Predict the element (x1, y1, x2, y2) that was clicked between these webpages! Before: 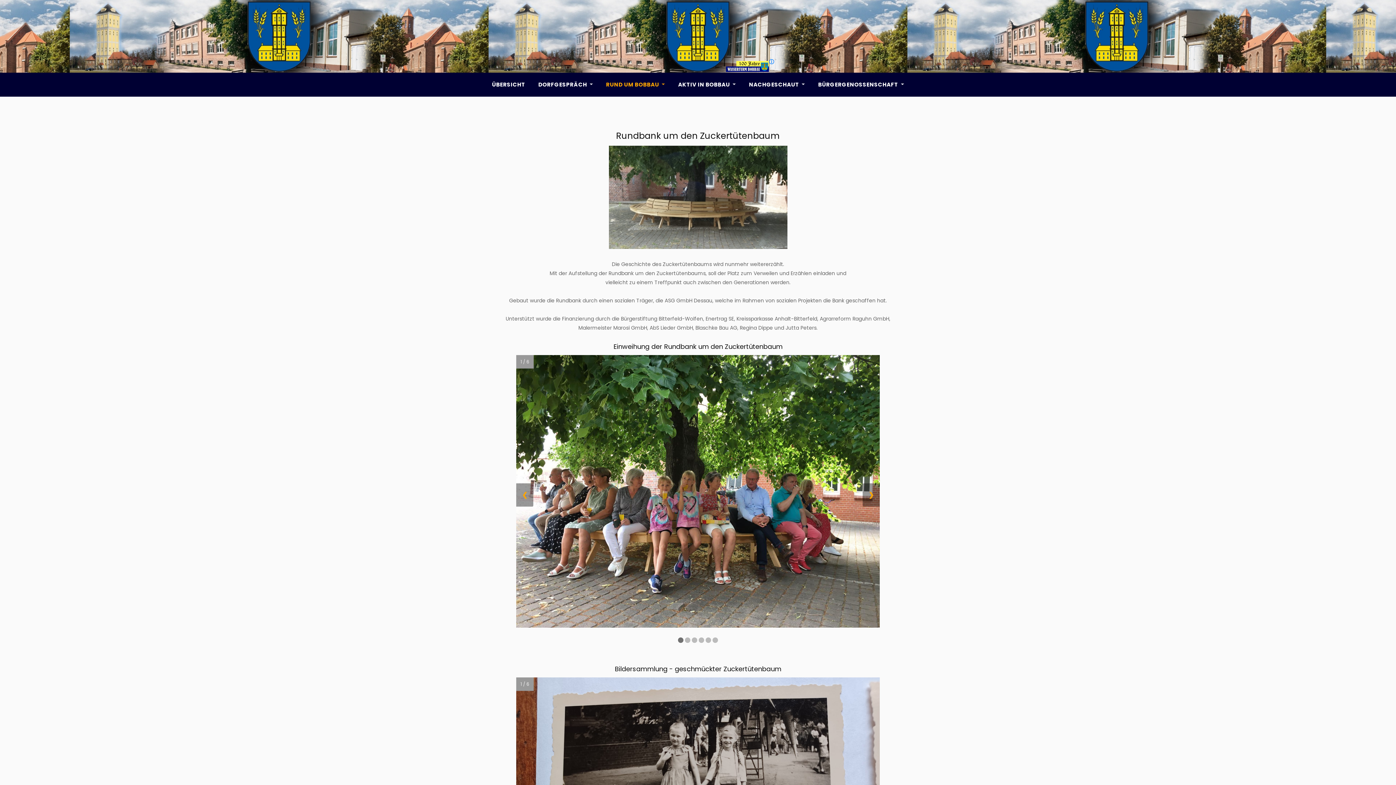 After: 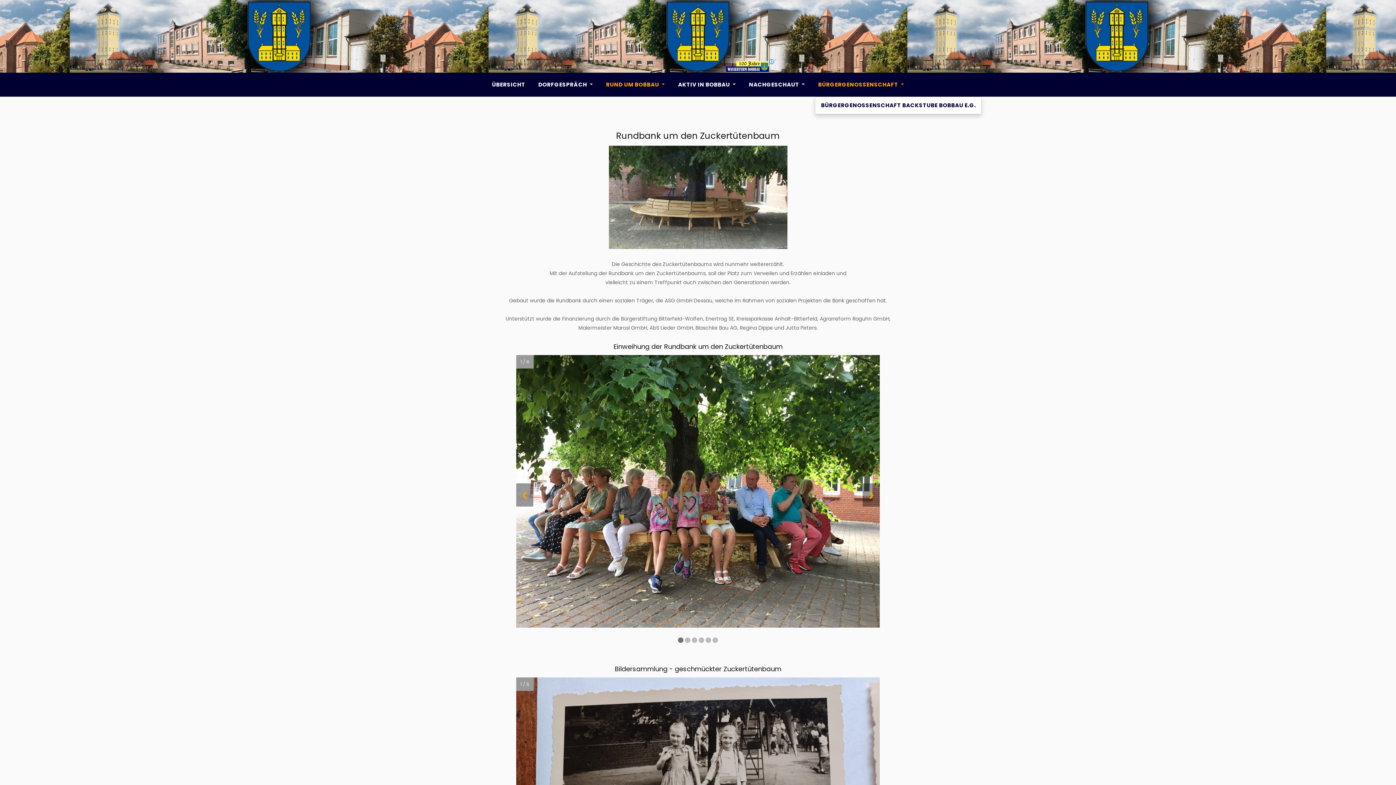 Action: label: BÜRGERGENOSSENSCHAFT  bbox: (815, 75, 907, 93)